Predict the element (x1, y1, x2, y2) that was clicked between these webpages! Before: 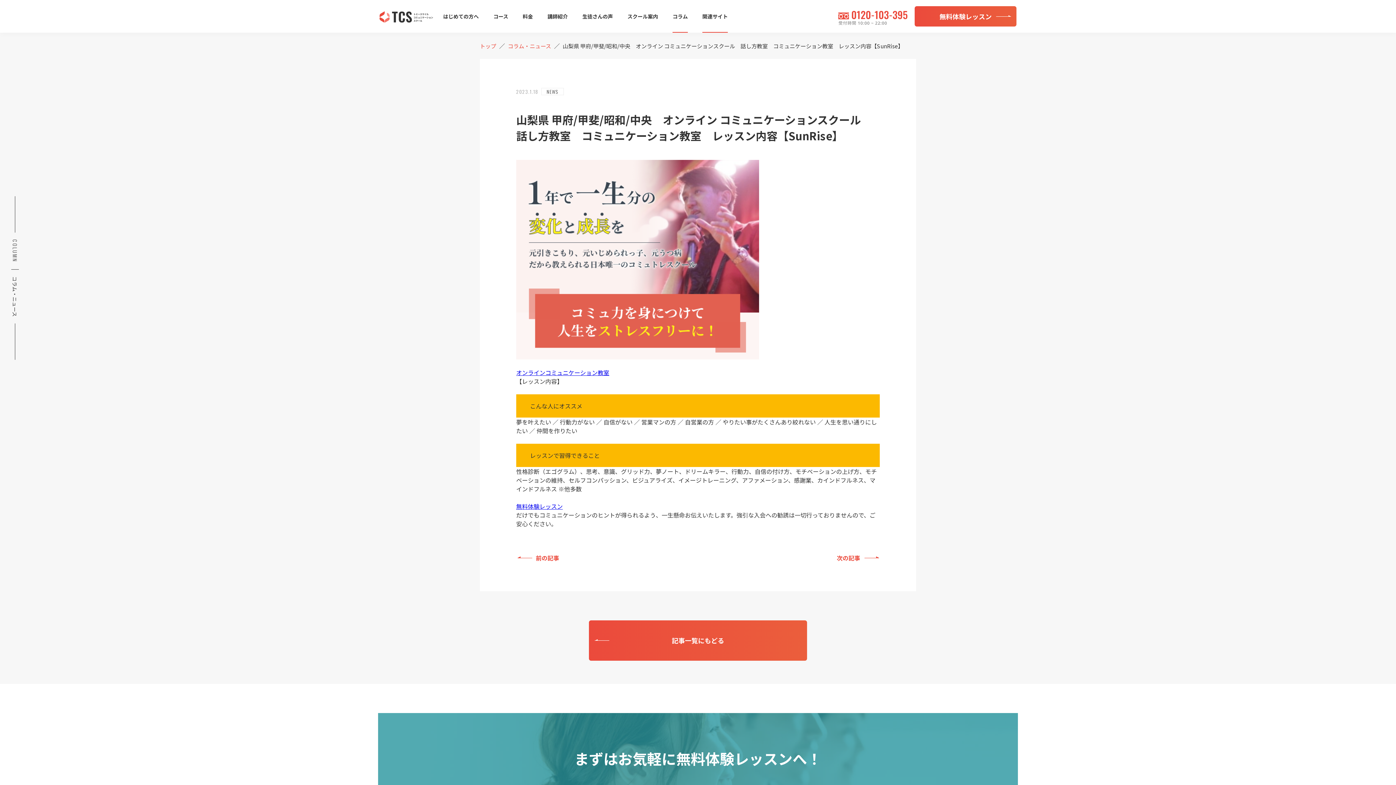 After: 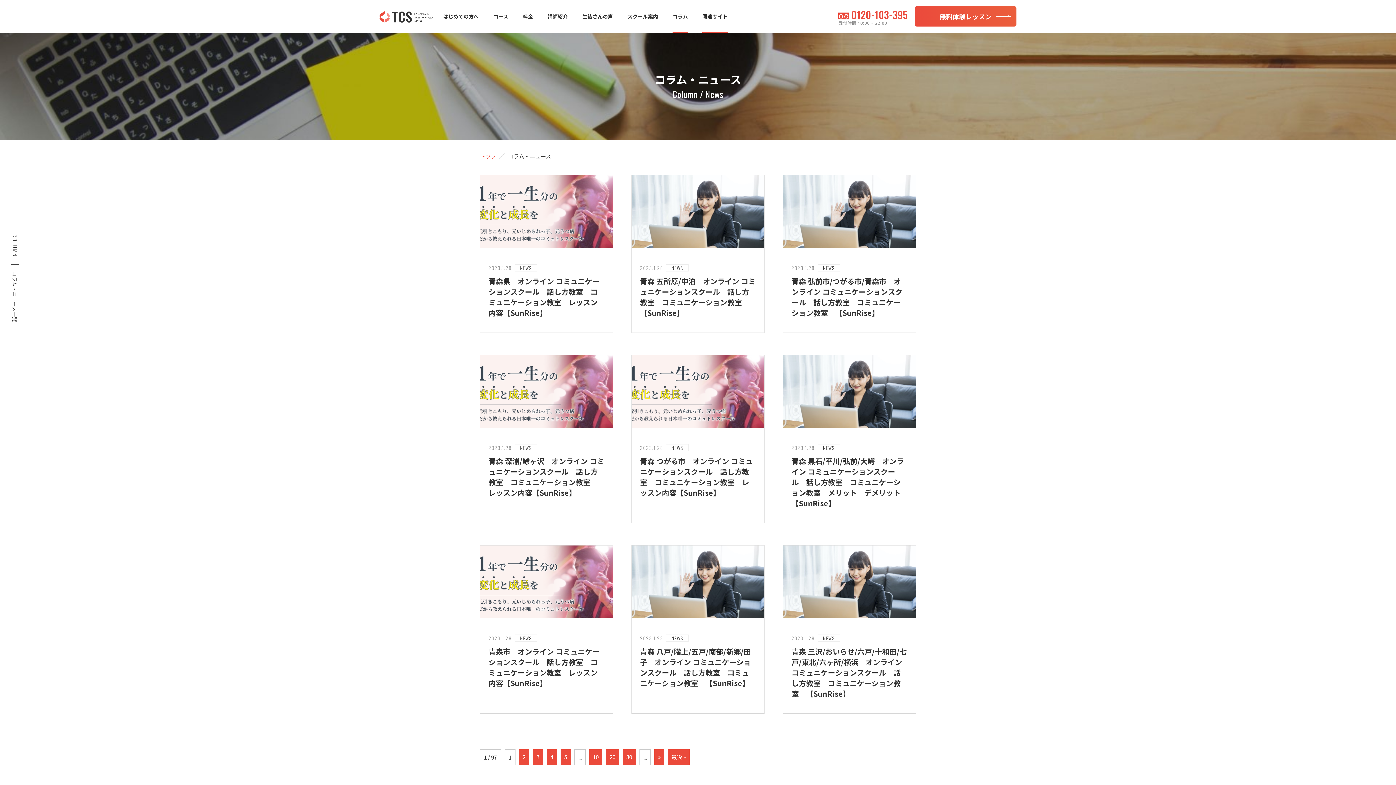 Action: bbox: (589, 620, 807, 661) label: 記事一覧にもどる